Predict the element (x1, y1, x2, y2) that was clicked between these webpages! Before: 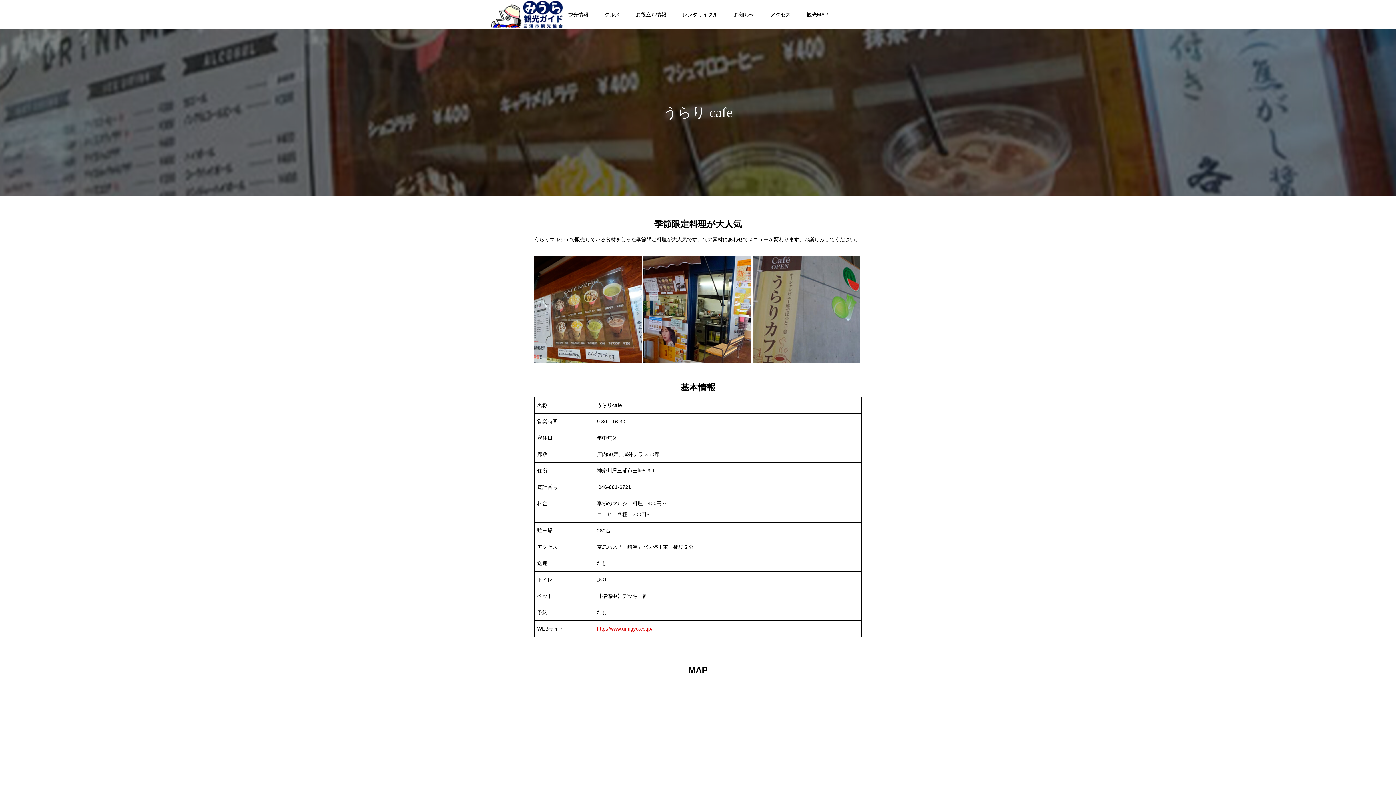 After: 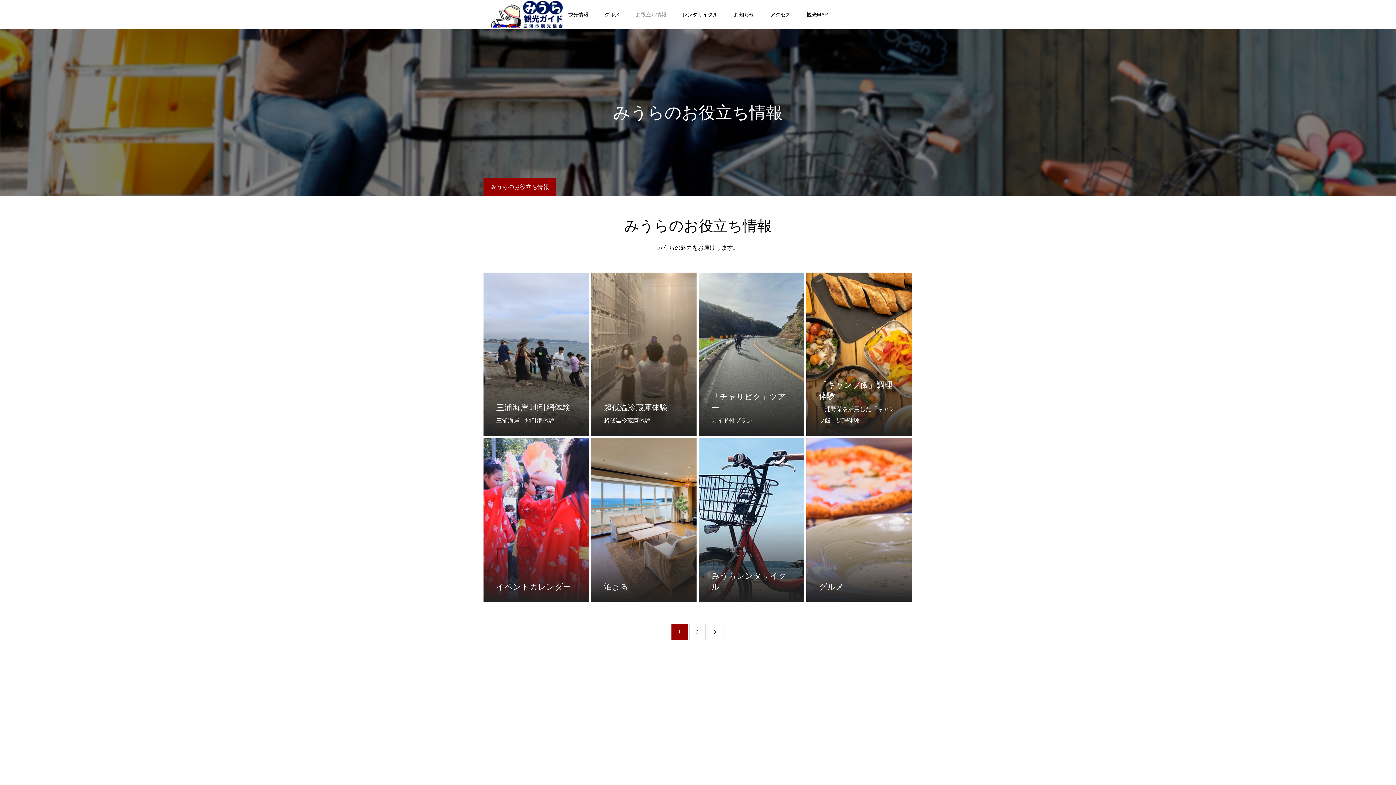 Action: label: お役立ち情報 bbox: (628, 0, 674, 29)